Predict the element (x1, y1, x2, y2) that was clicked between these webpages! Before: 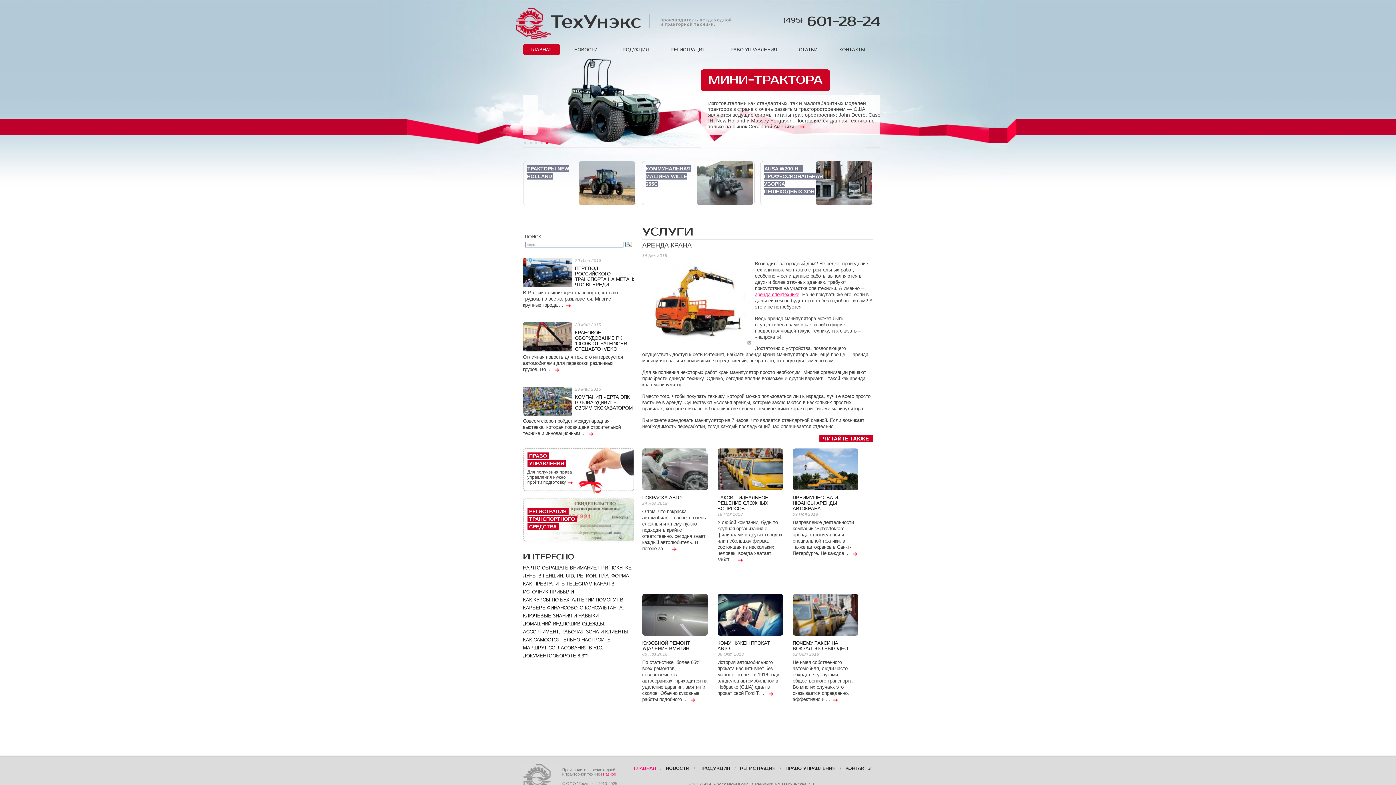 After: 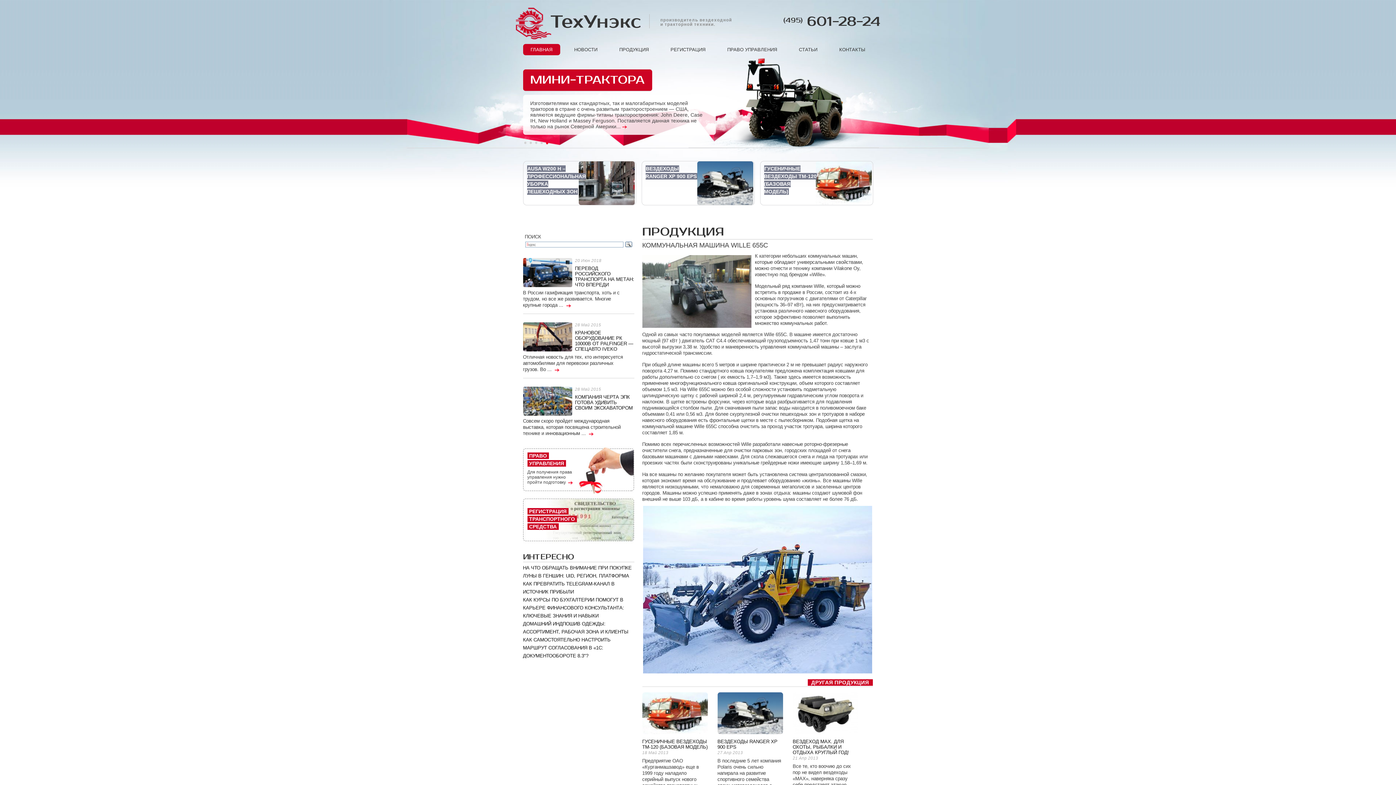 Action: label: КОММУНАЛЬНАЯ МАШИНА WILLE 655C  bbox: (645, 166, 690, 186)